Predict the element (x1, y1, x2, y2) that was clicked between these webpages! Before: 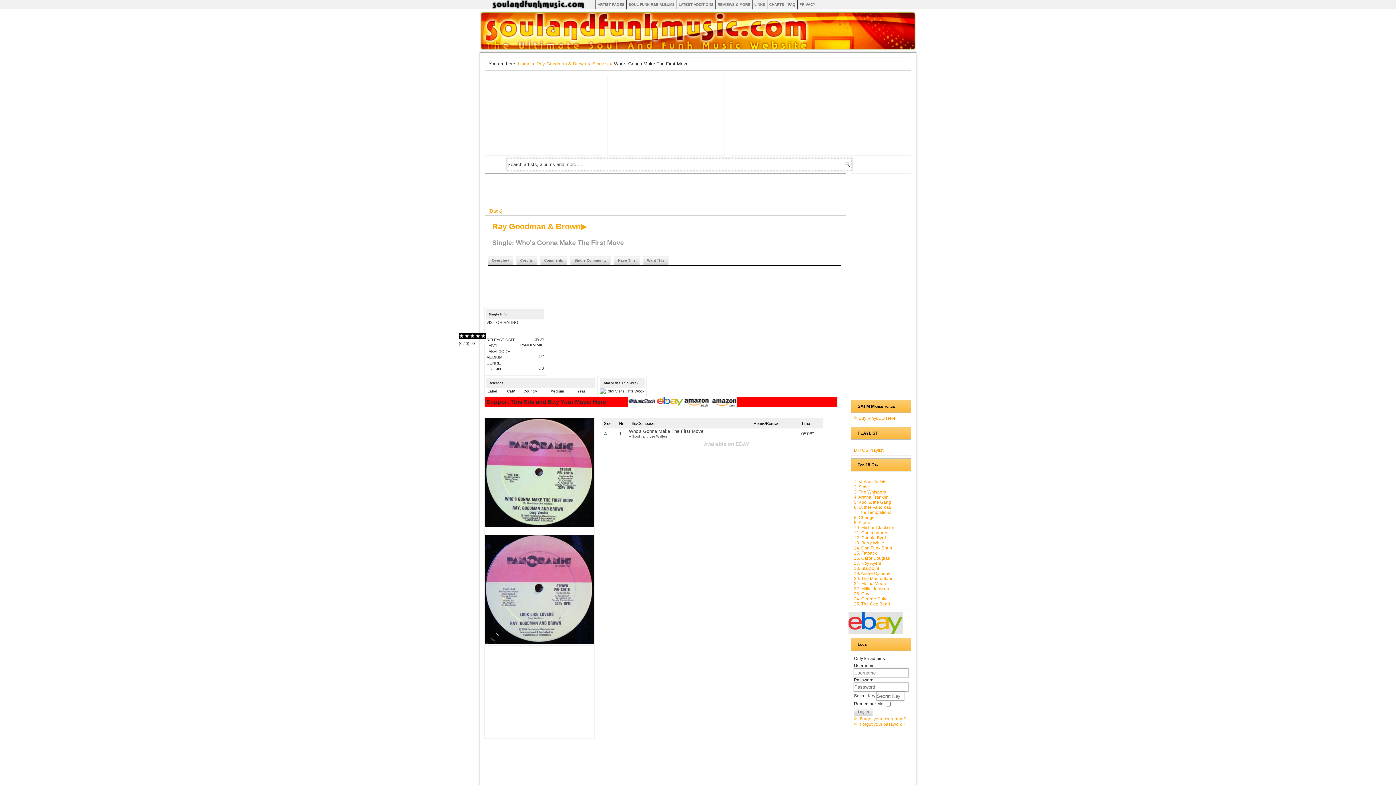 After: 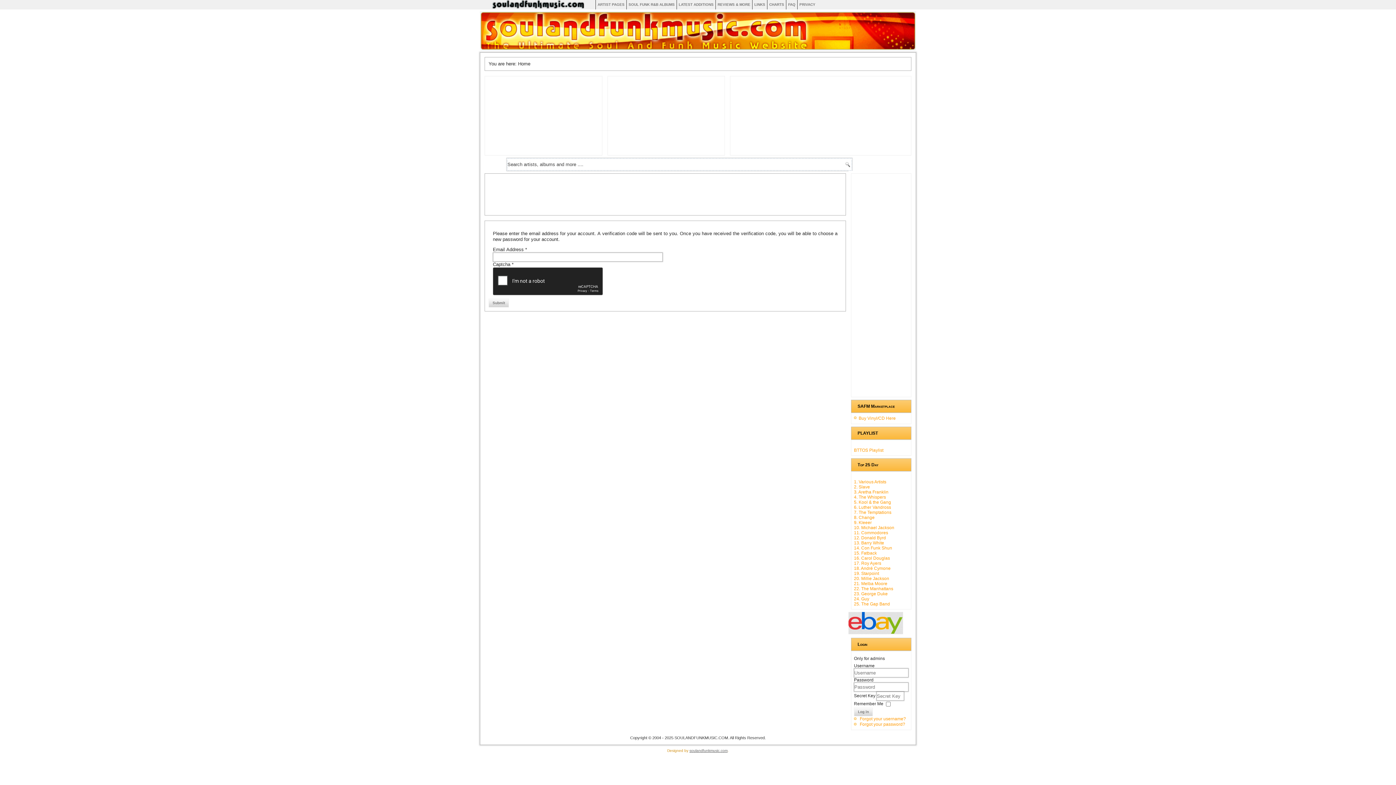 Action: bbox: (860, 722, 905, 727) label: Forgot your password?